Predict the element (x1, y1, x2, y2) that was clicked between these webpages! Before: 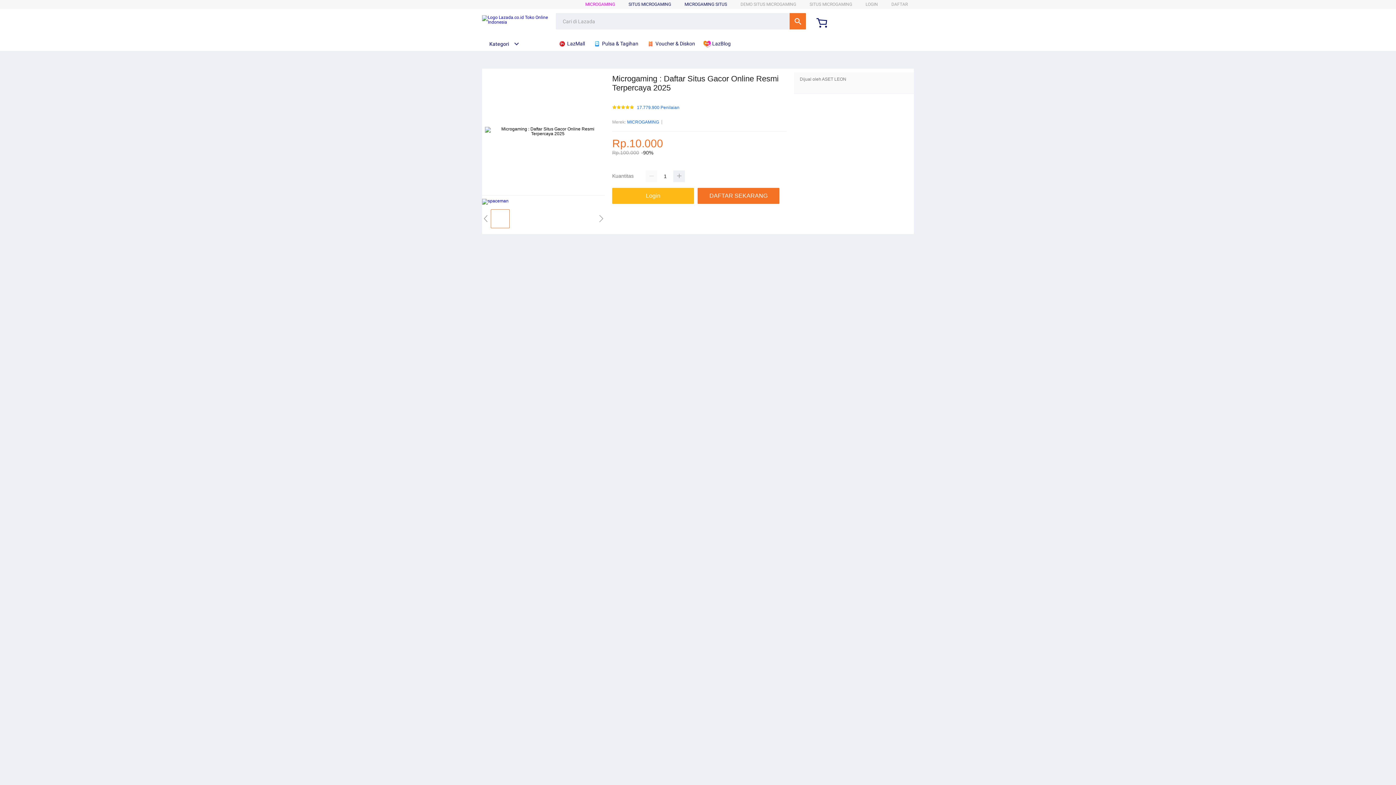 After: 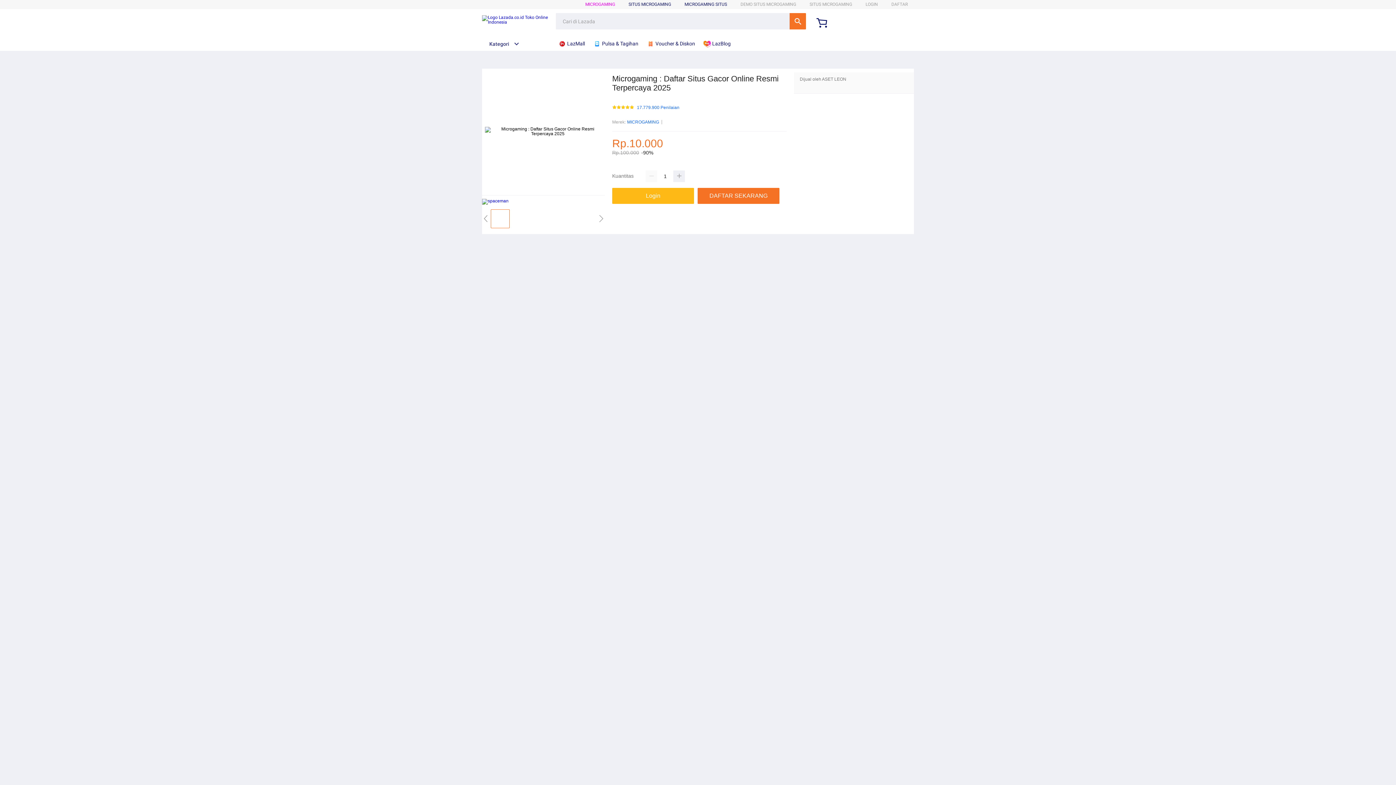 Action: bbox: (482, 15, 554, 24)